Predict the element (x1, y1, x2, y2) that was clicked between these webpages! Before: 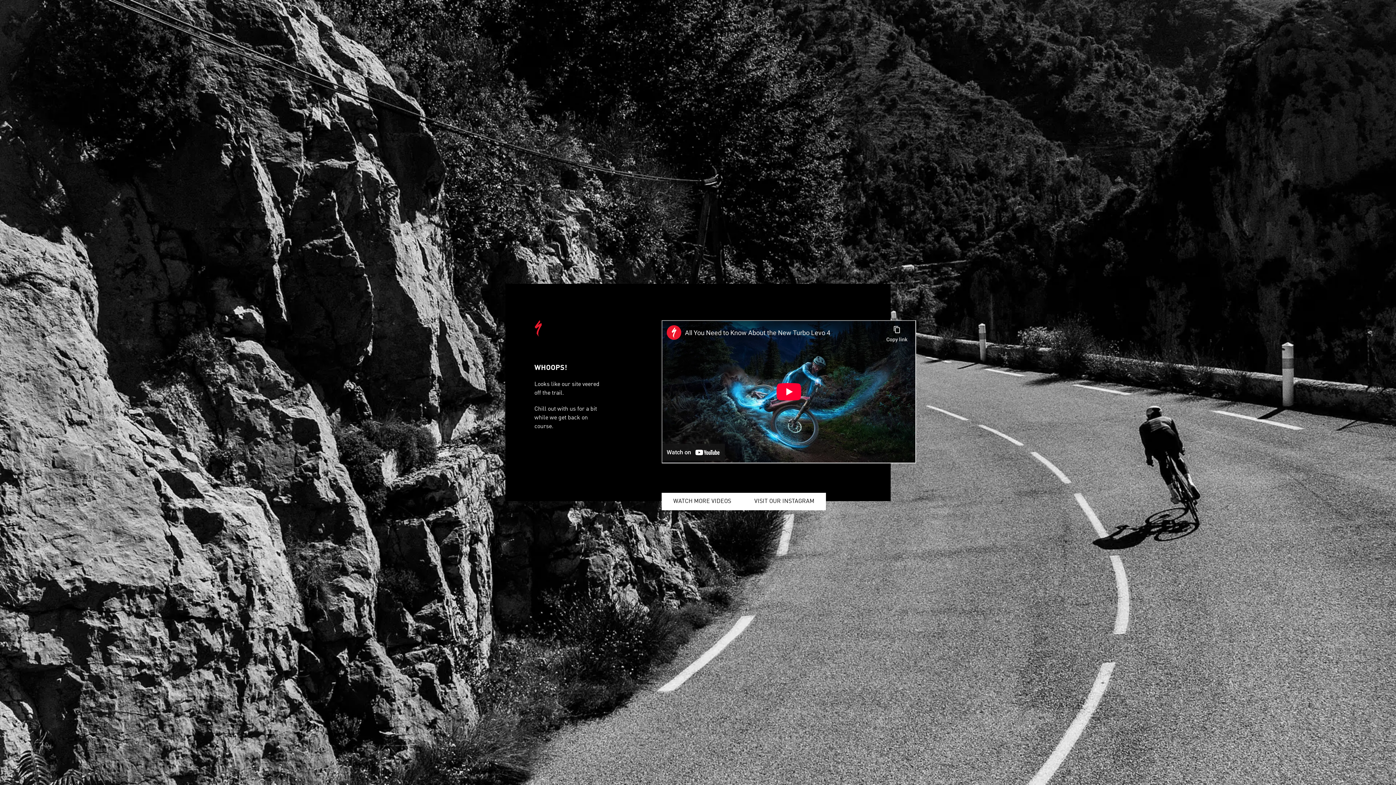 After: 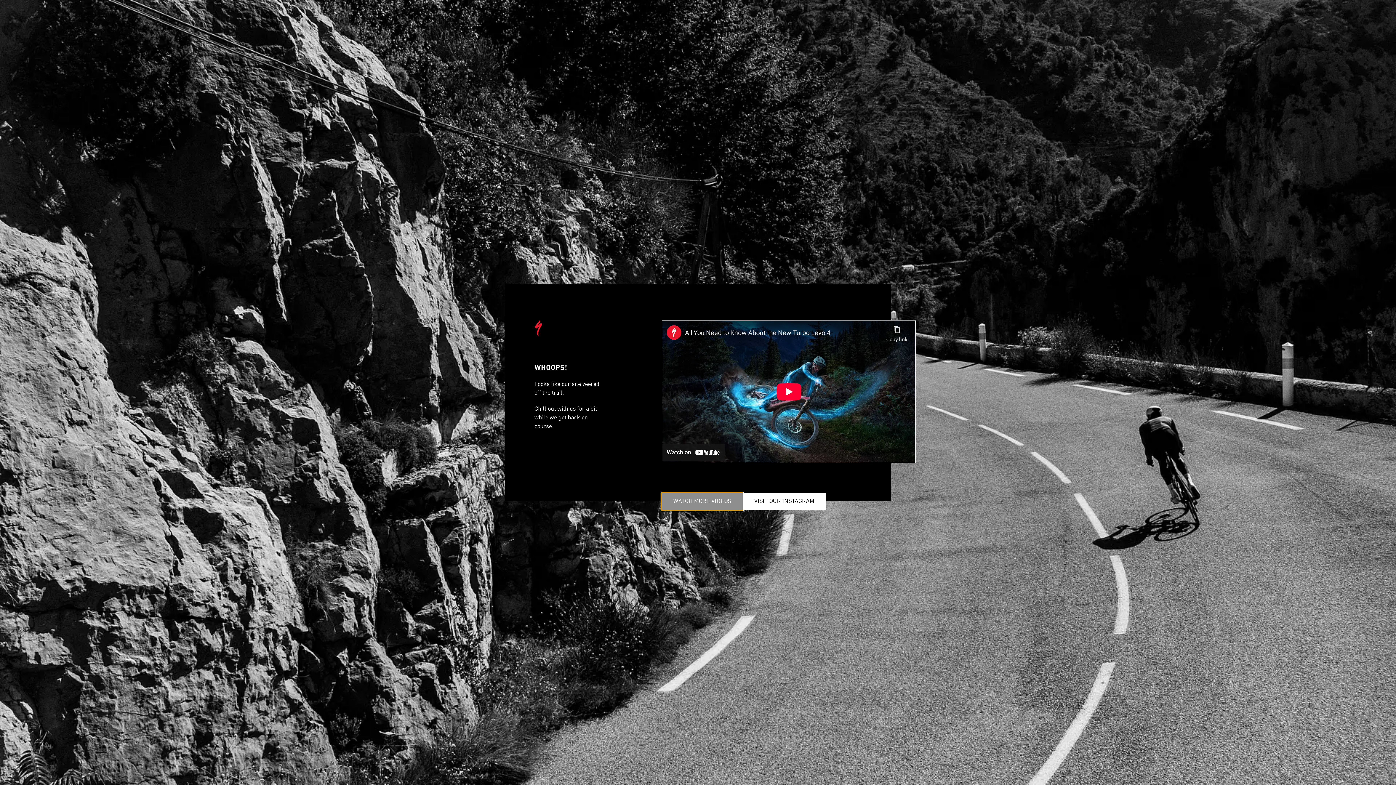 Action: bbox: (661, 493, 742, 510) label: WATCH MORE VIDEOS